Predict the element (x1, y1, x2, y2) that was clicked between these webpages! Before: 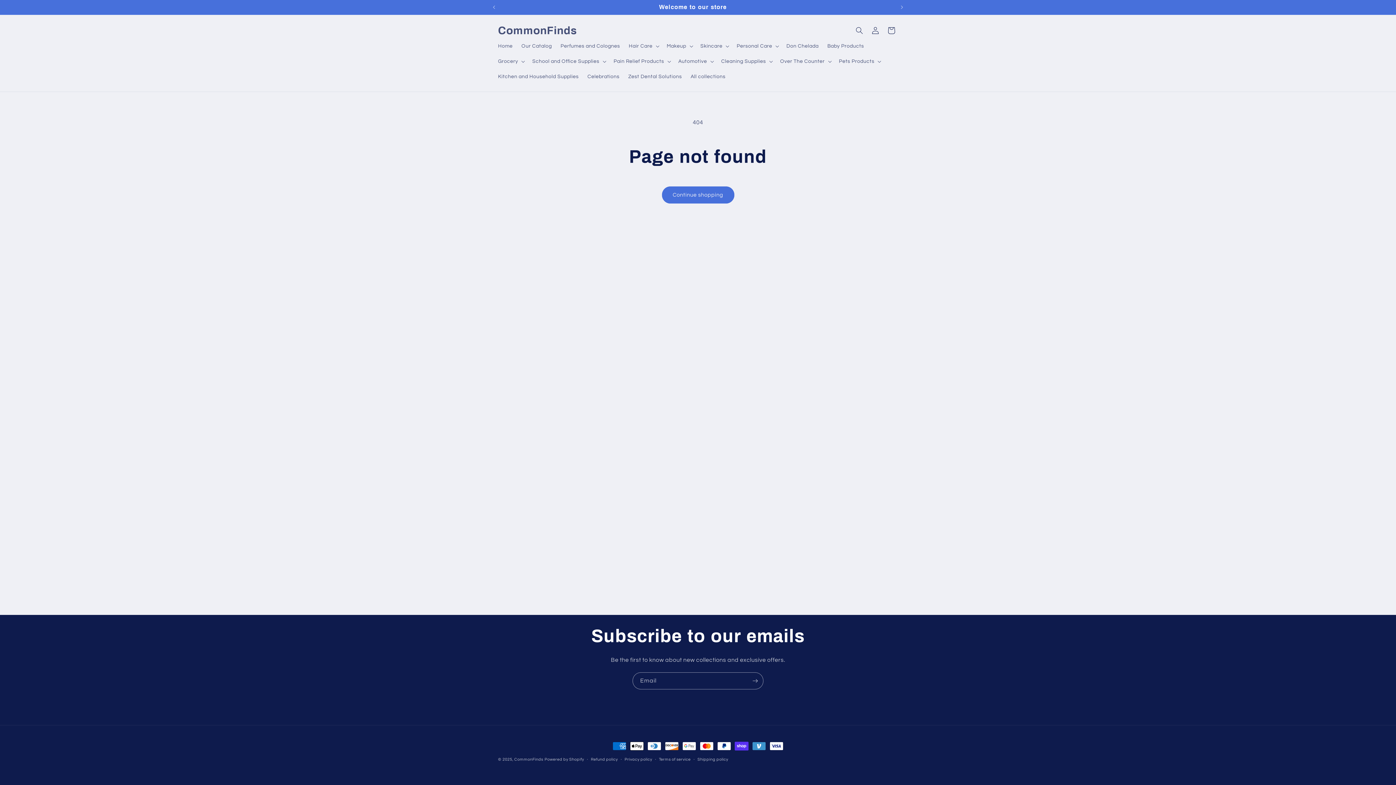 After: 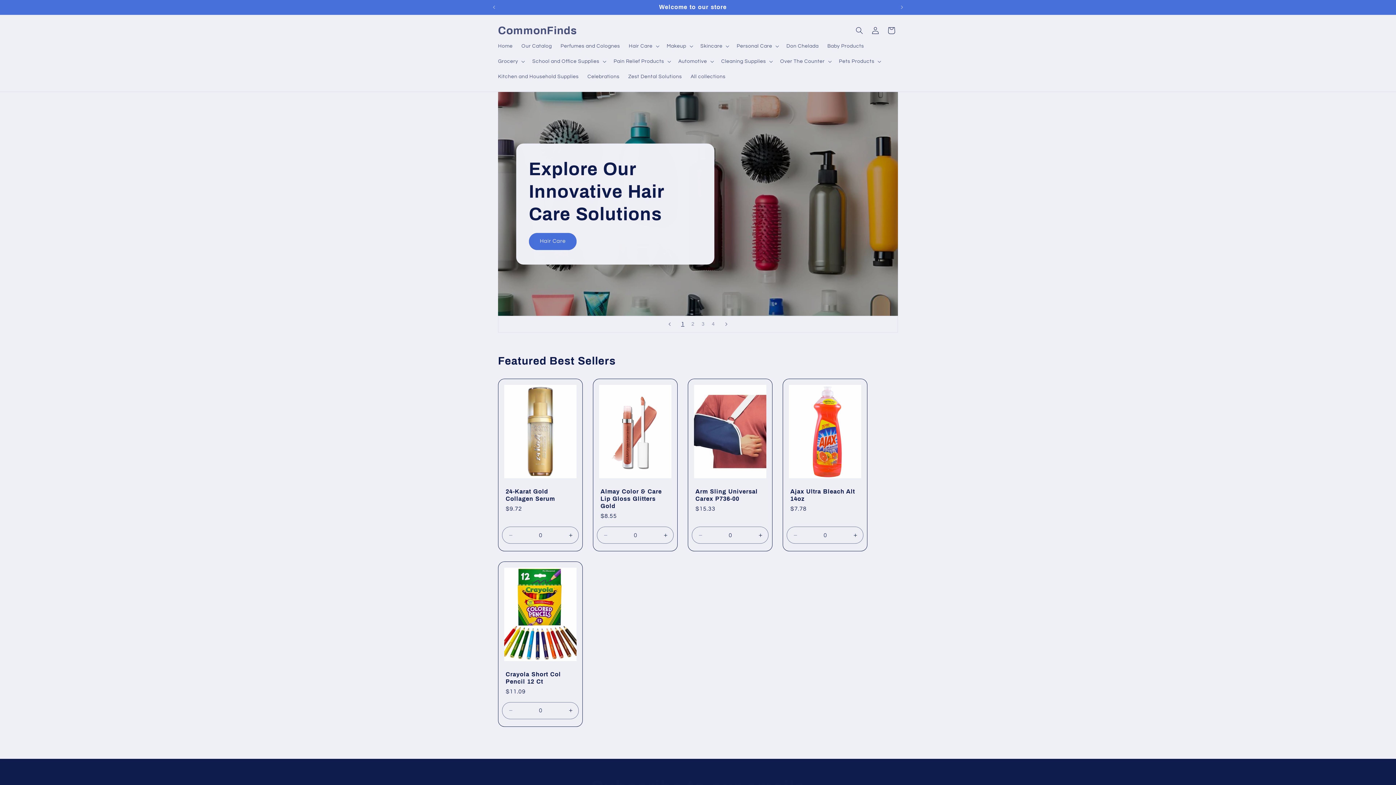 Action: label: CommonFinds bbox: (514, 757, 543, 761)